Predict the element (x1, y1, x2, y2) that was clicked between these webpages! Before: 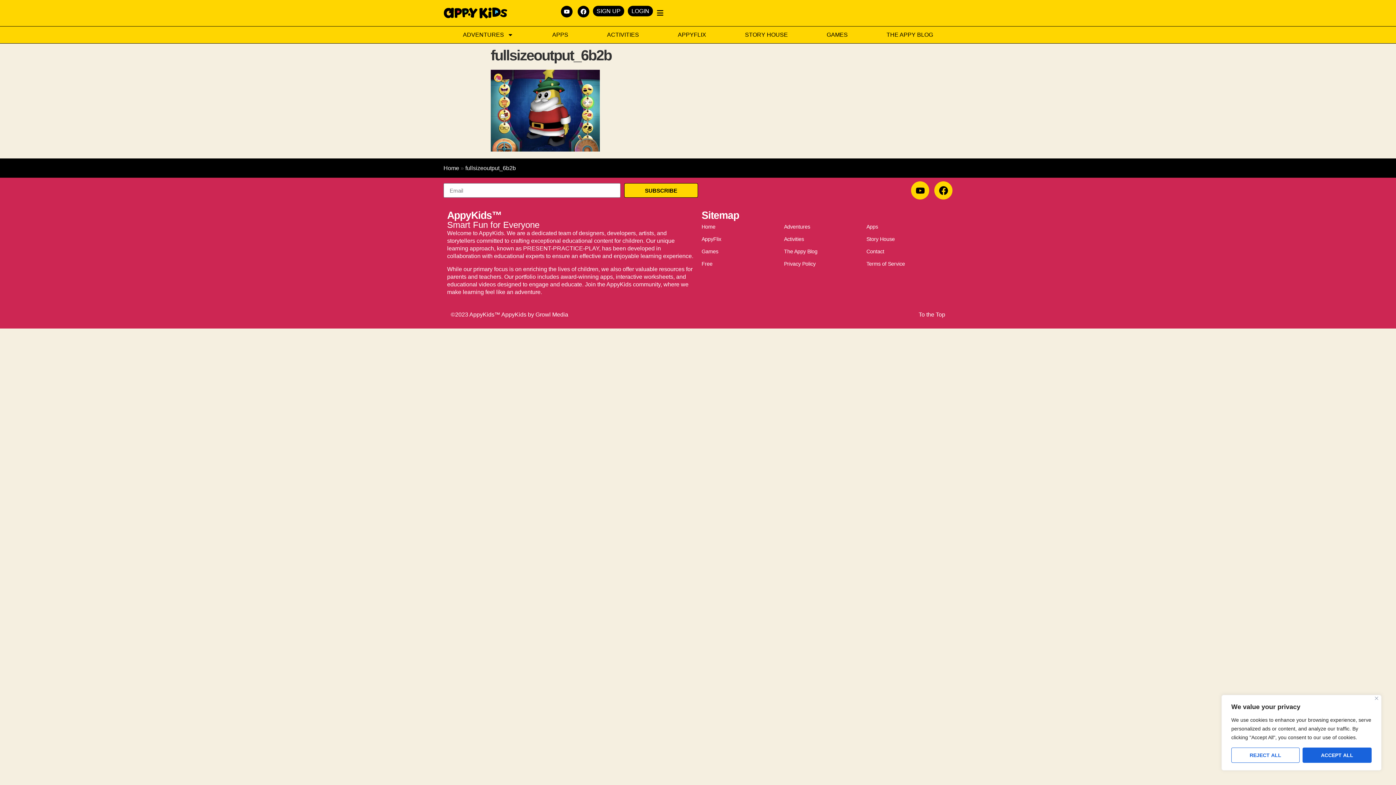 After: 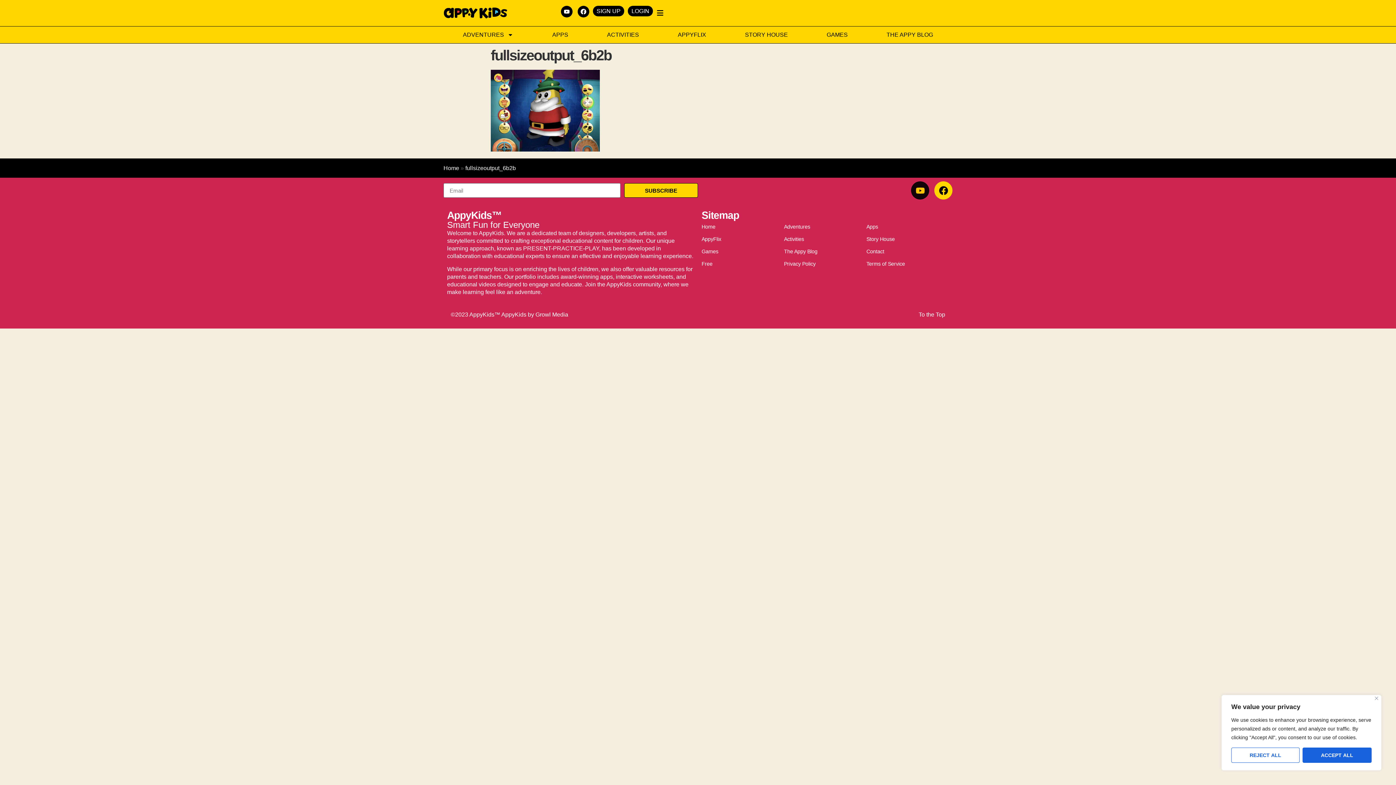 Action: label: Youtube bbox: (911, 181, 929, 199)